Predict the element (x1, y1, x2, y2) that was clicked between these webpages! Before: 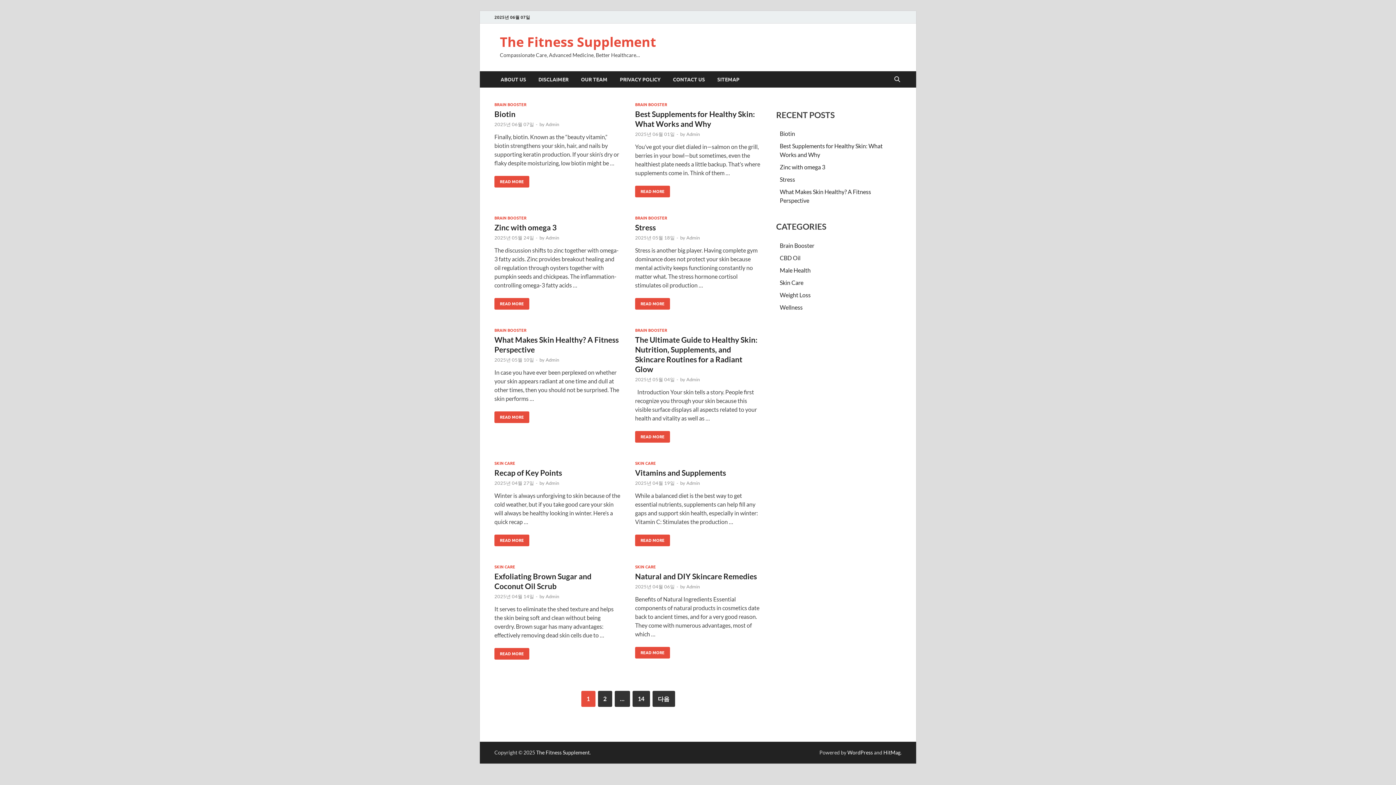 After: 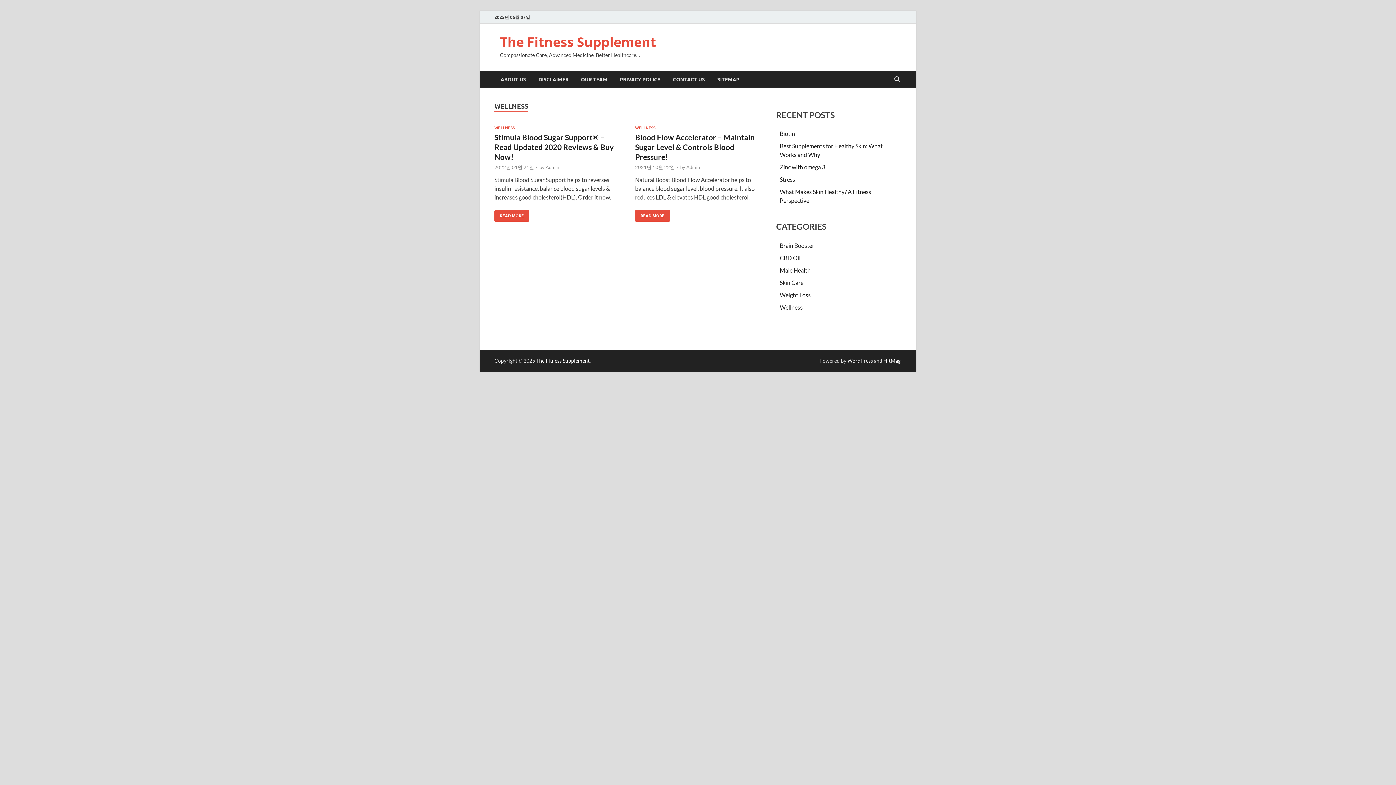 Action: label: Wellness bbox: (780, 304, 802, 310)